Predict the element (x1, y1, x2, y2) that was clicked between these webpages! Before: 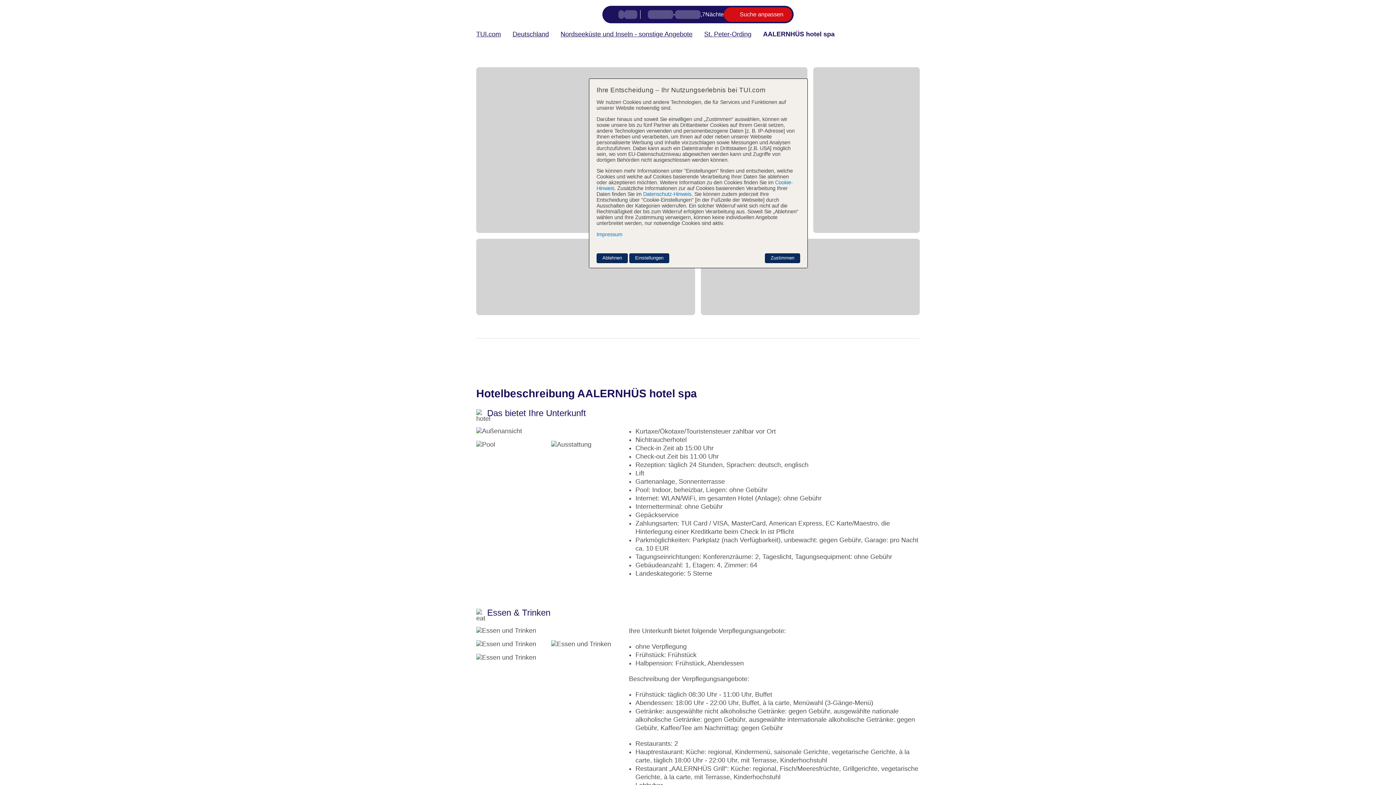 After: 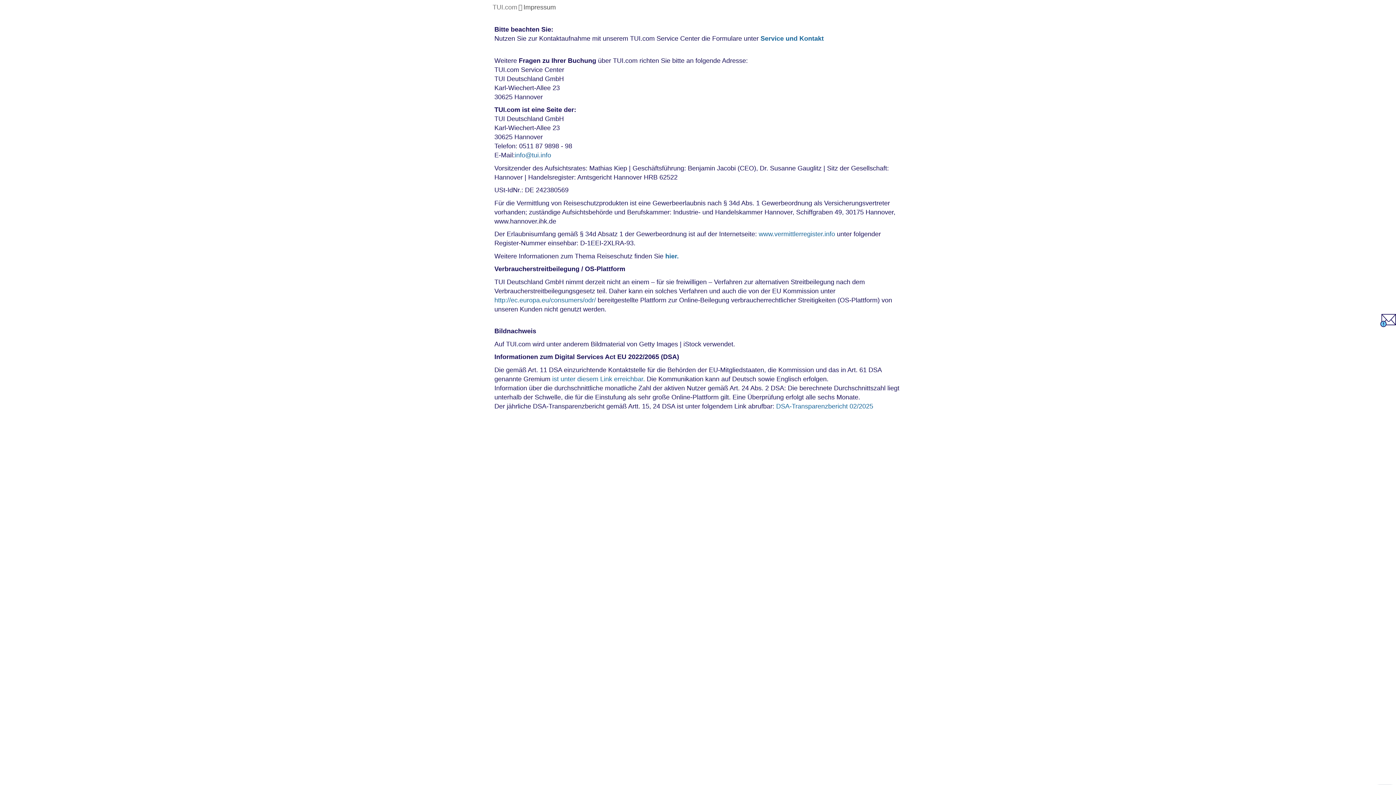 Action: bbox: (596, 231, 622, 237) label: Impressum